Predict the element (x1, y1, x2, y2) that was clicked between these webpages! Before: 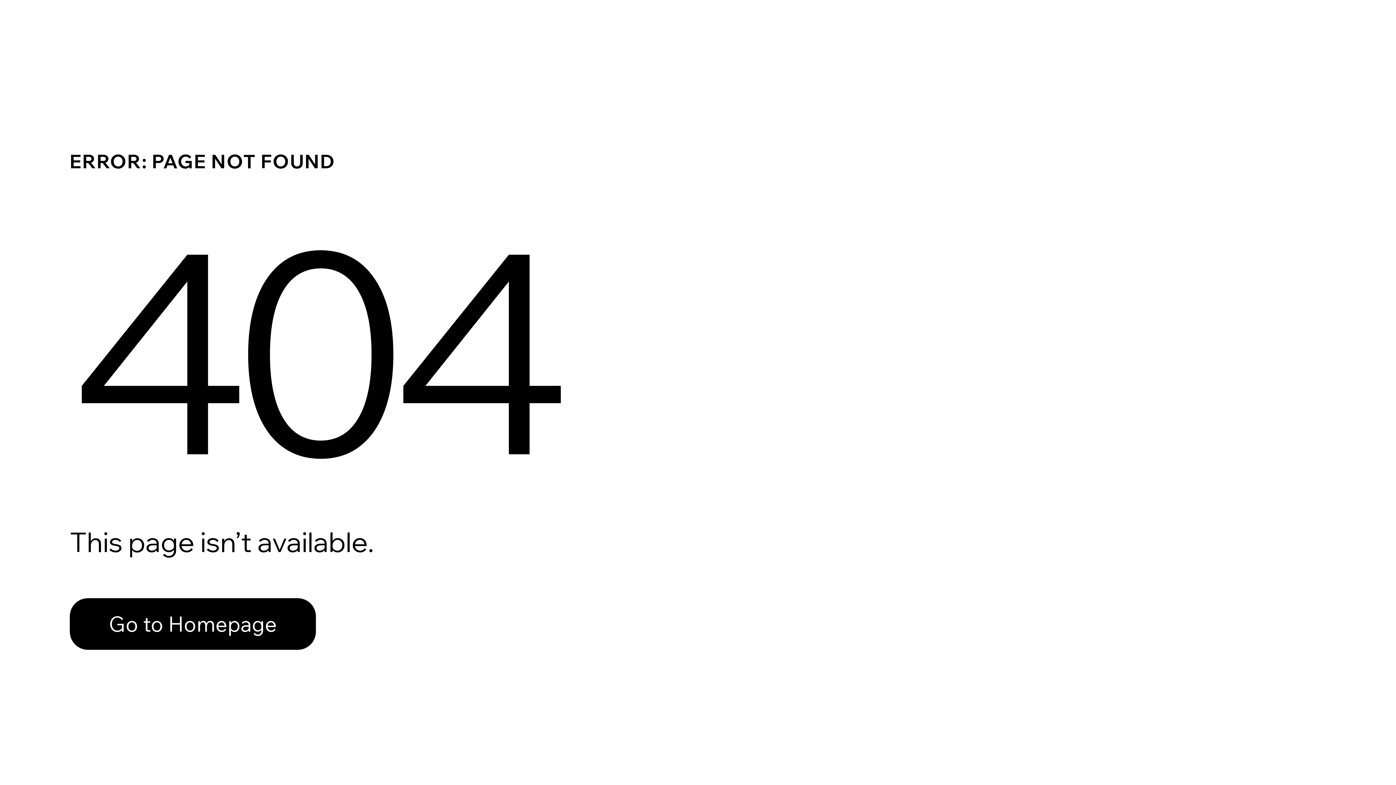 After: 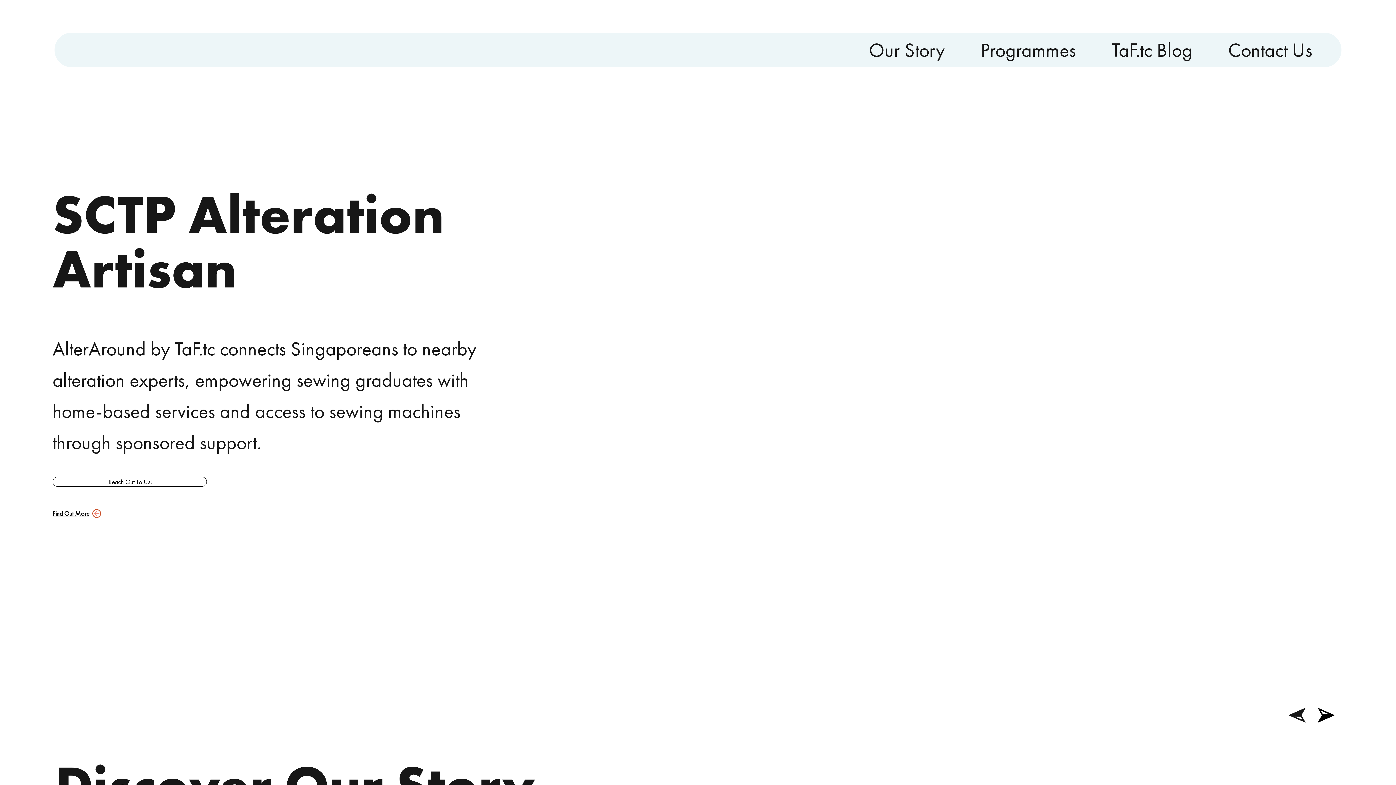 Action: label: Go to Homepage bbox: (69, 598, 316, 650)